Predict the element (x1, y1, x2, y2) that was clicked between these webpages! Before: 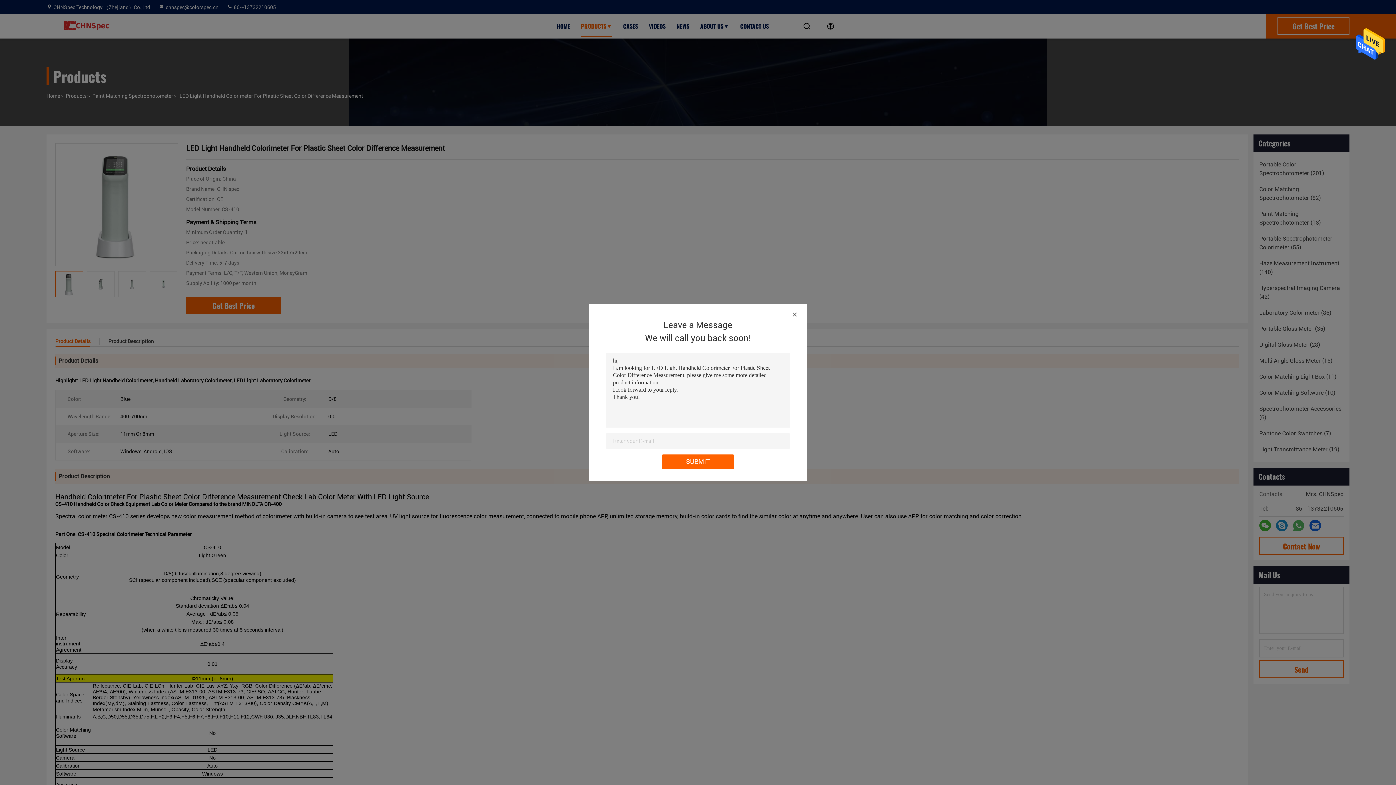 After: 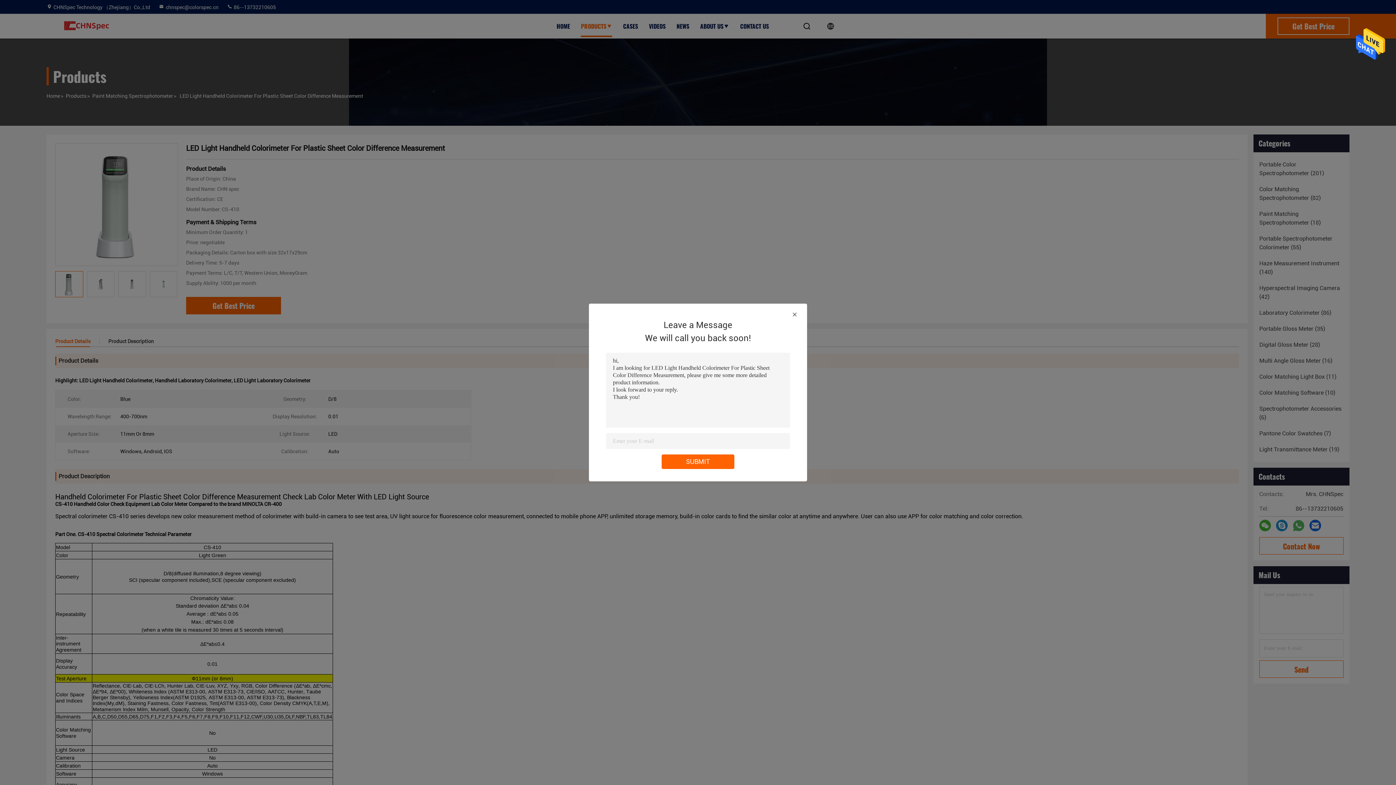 Action: bbox: (1356, 58, 1385, 64)